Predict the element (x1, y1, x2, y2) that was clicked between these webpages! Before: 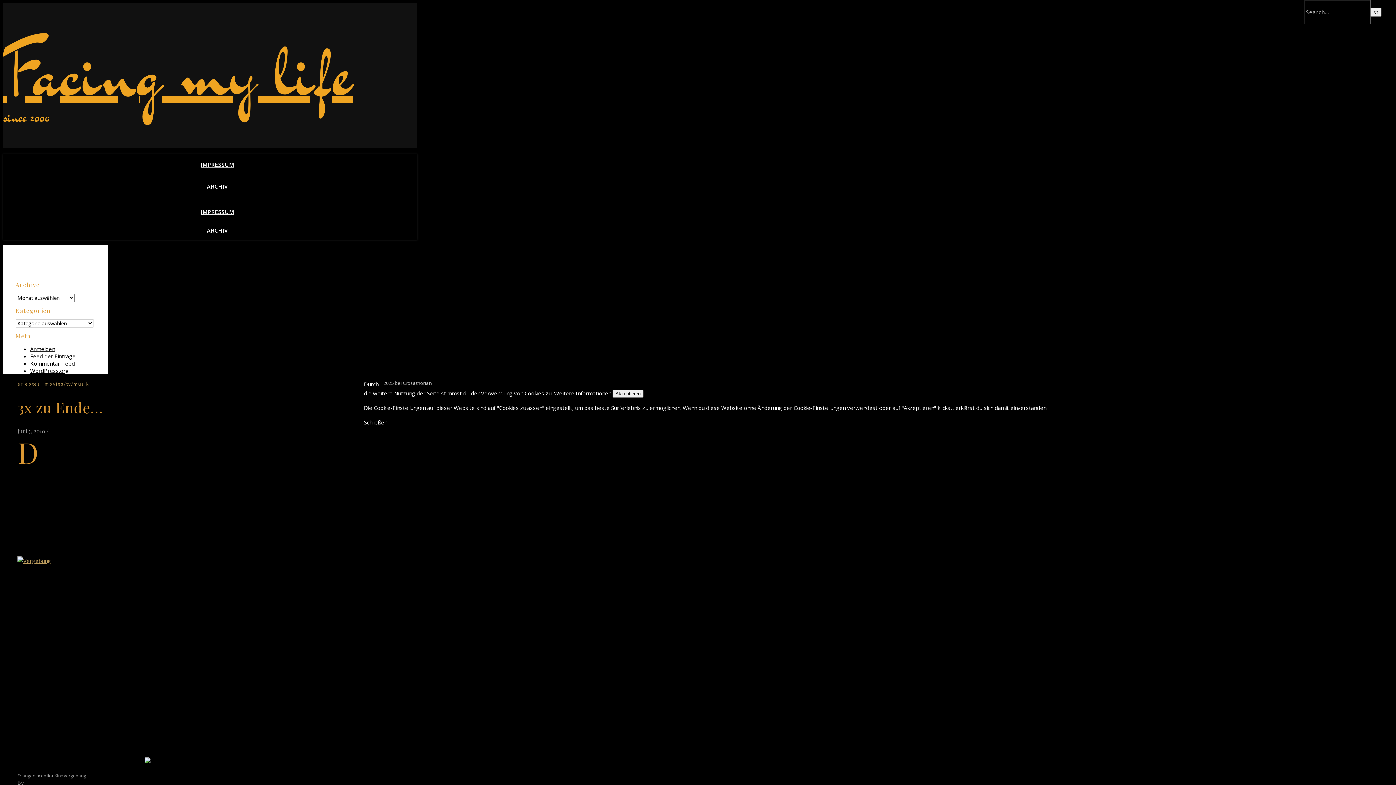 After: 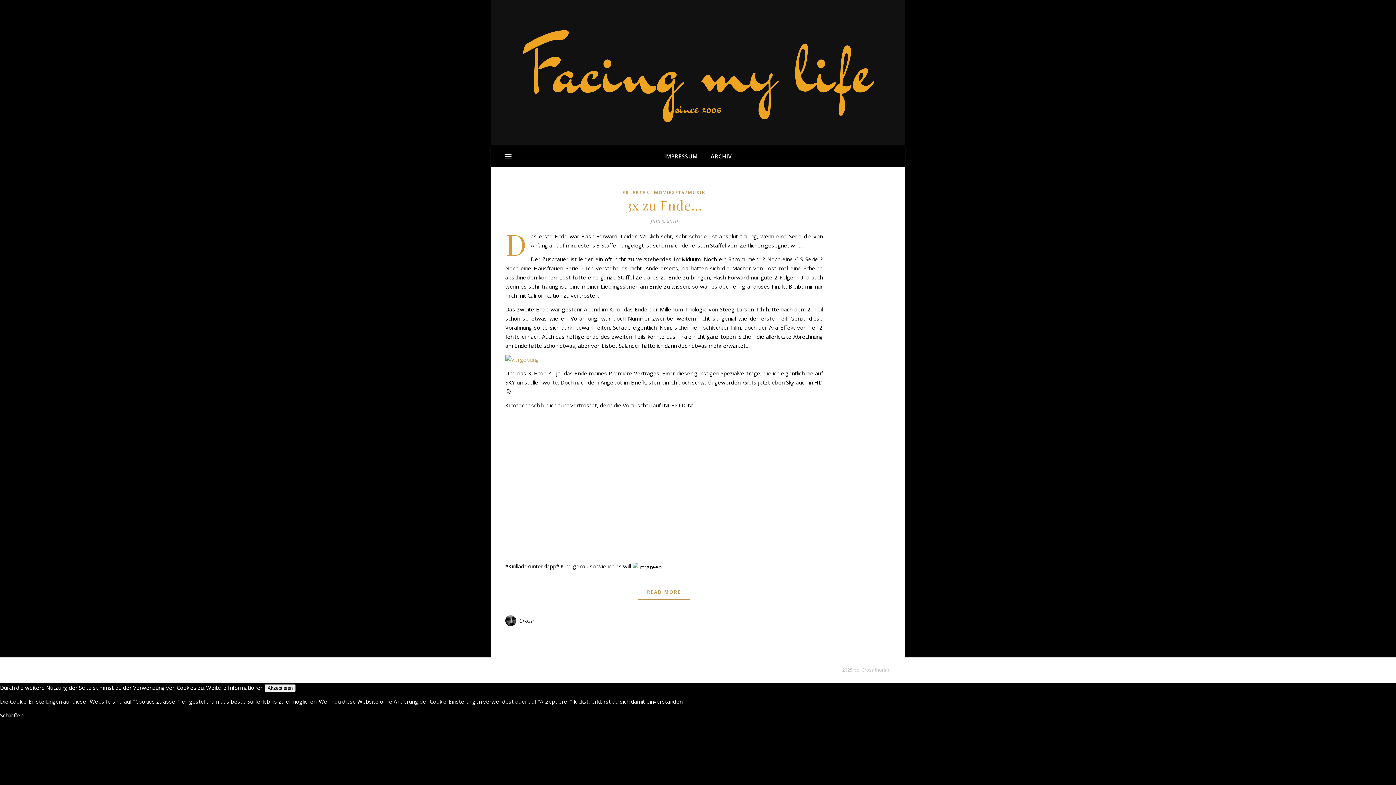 Action: bbox: (35, 772, 54, 779) label: Inception